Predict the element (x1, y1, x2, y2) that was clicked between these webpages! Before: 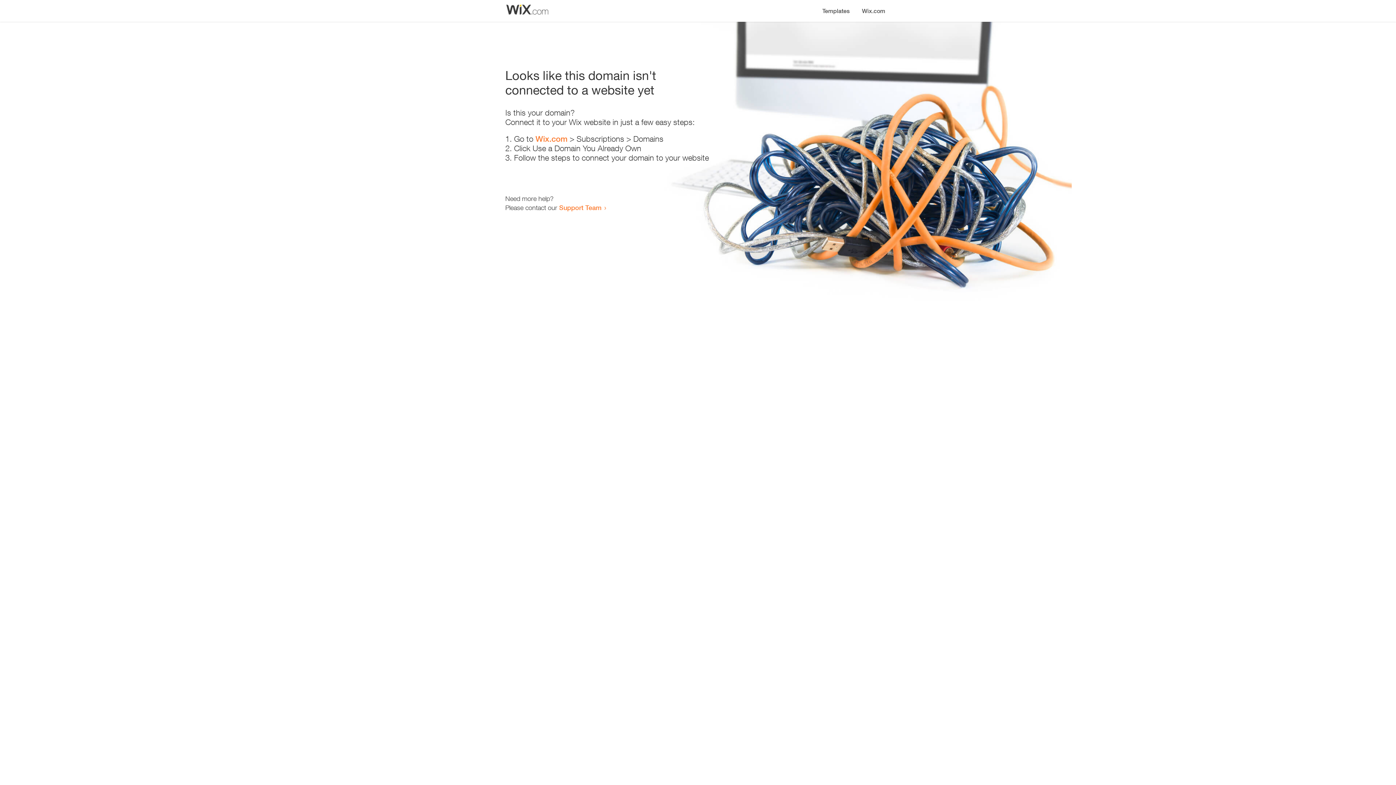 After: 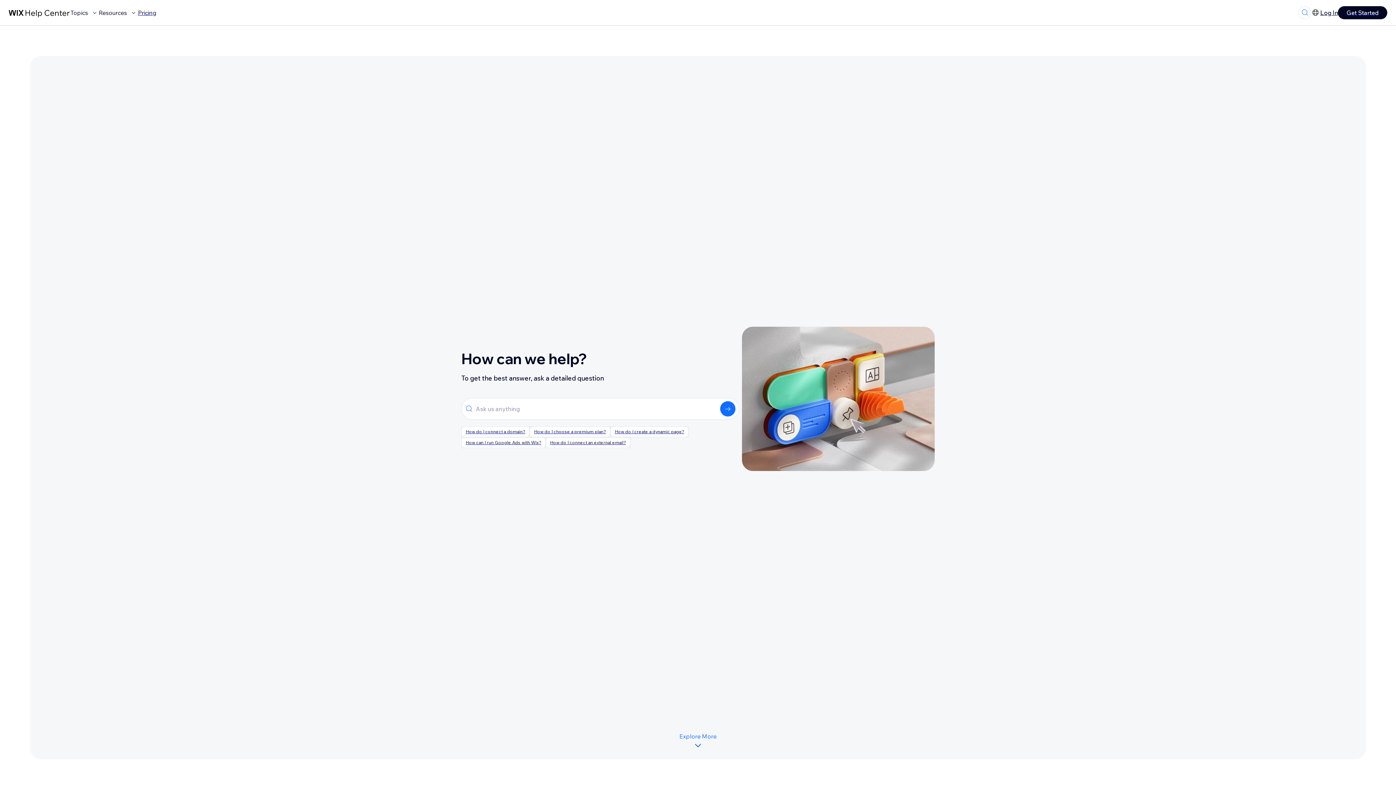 Action: label: Support Team bbox: (559, 203, 601, 211)